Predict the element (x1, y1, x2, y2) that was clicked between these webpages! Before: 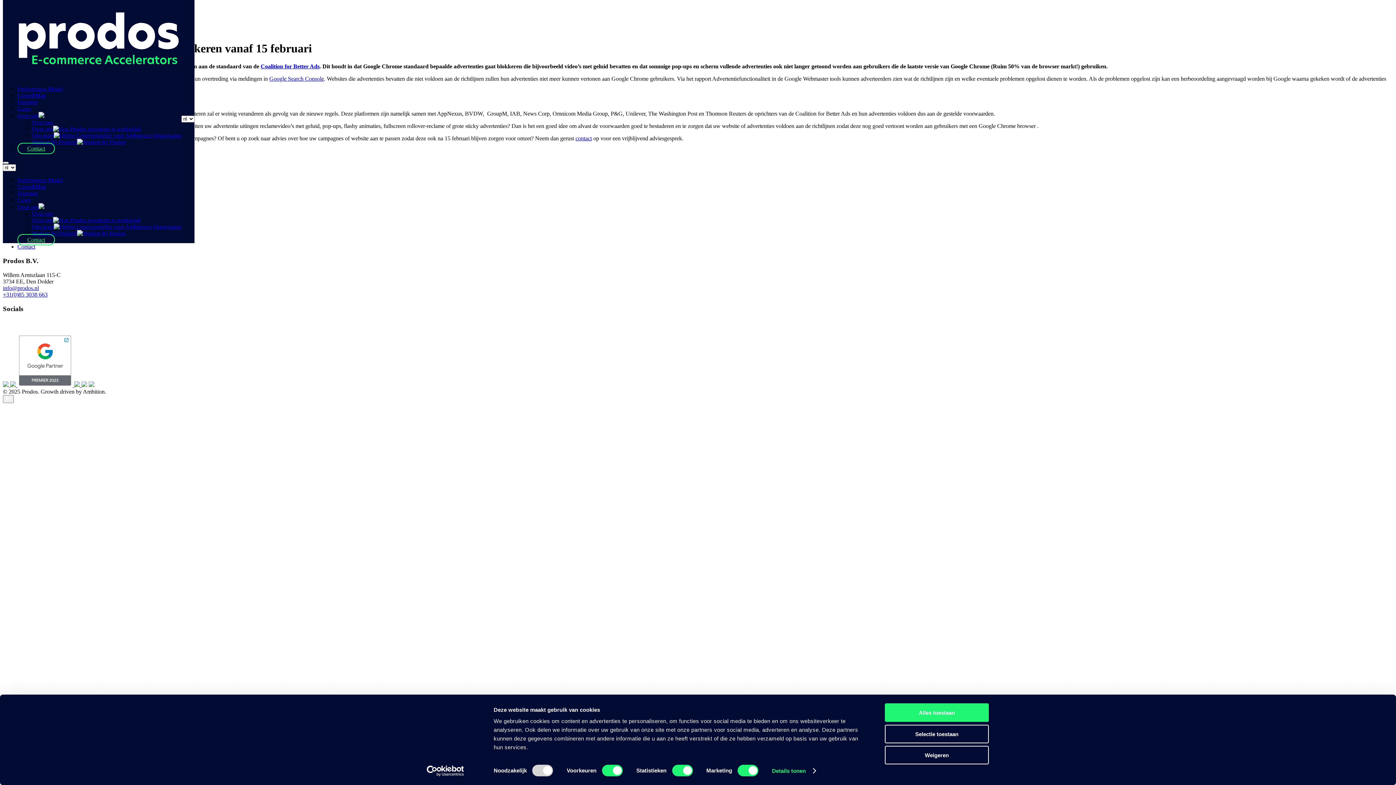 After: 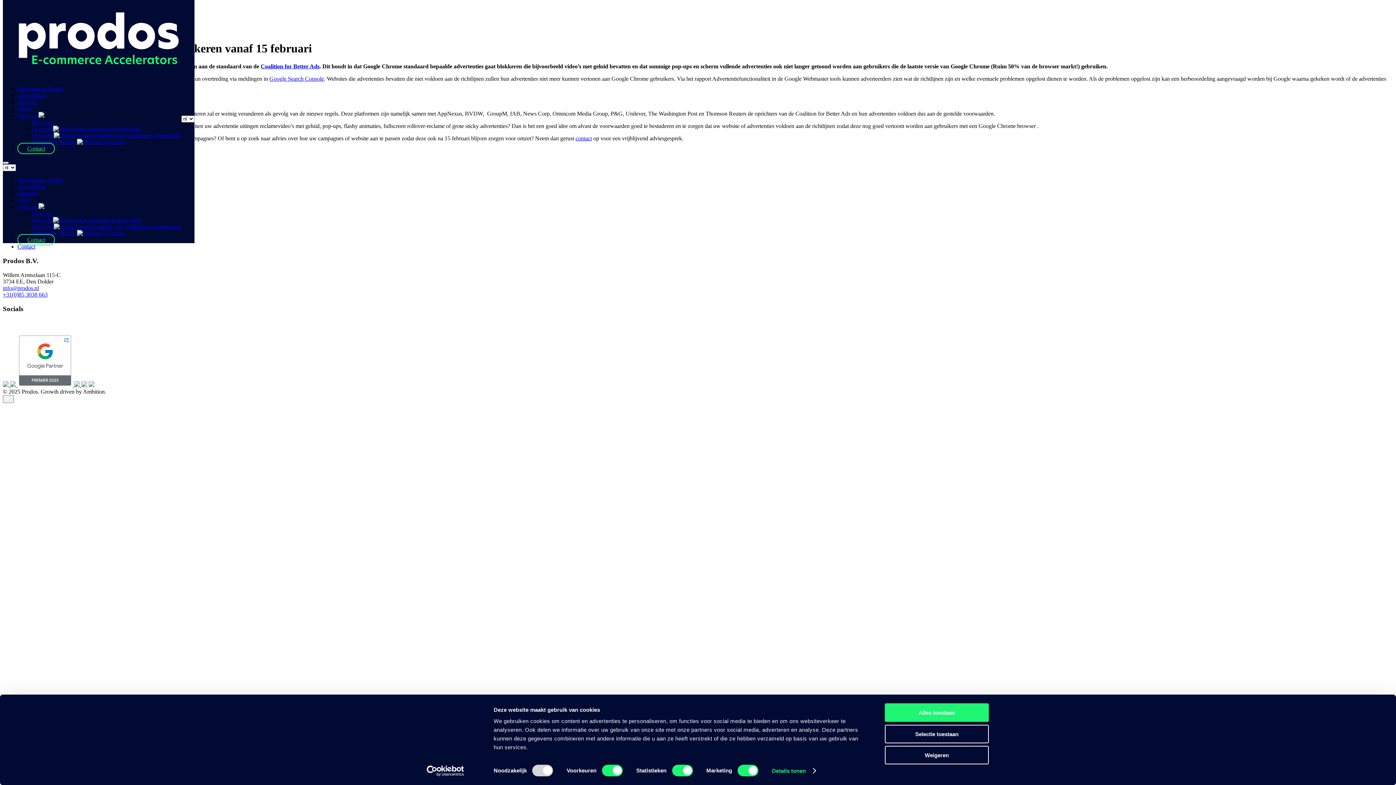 Action: bbox: (413, 765, 477, 776) label: Usercentrics Cookiebot - opens in a new window